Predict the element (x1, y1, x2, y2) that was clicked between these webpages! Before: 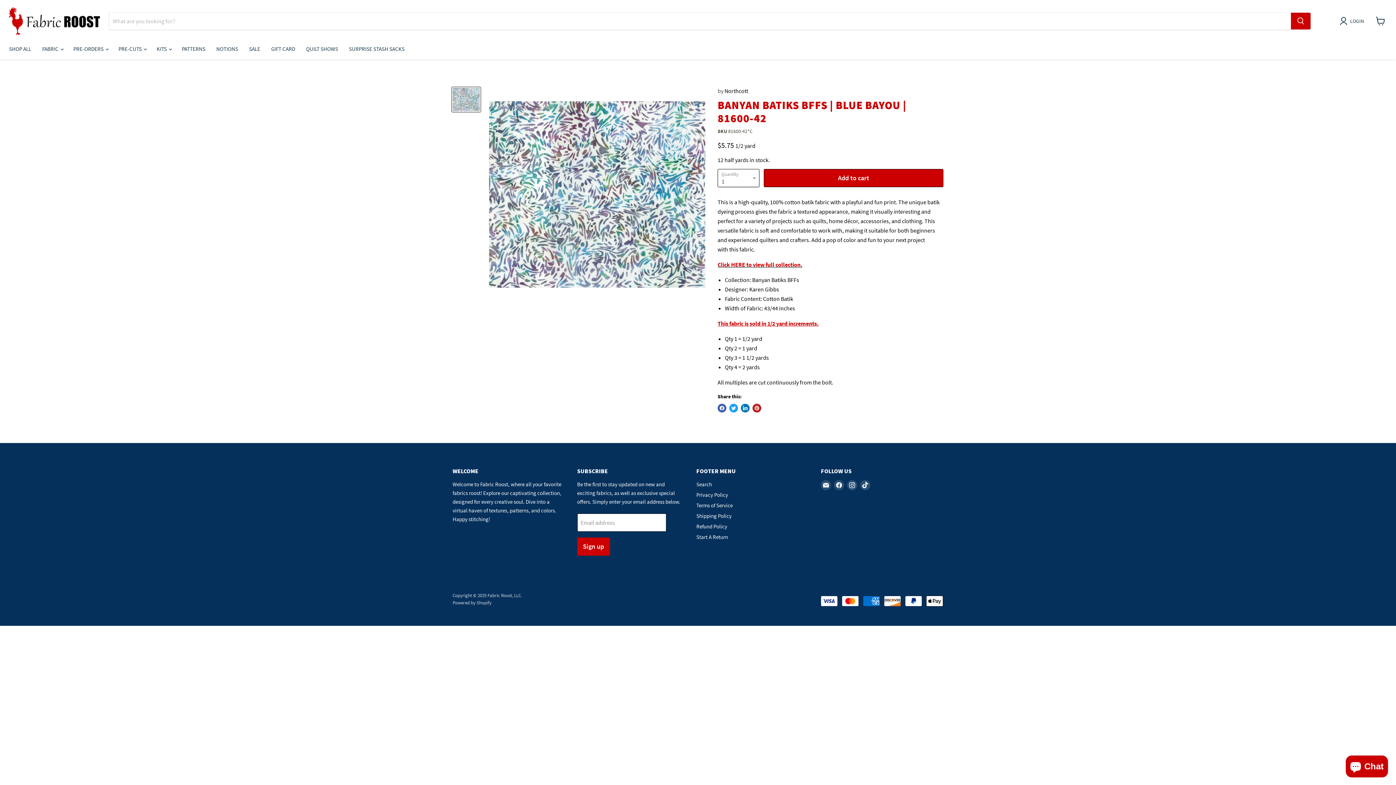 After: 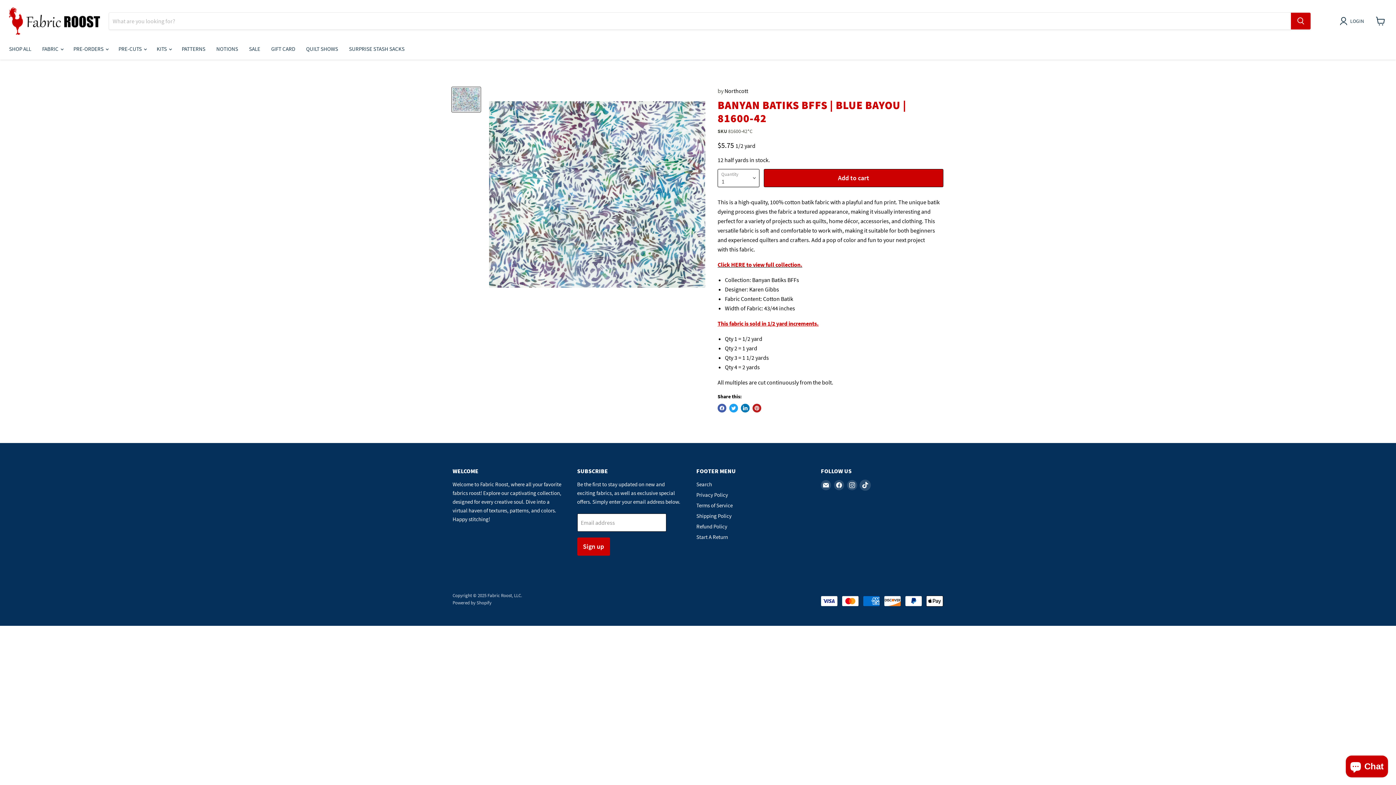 Action: bbox: (860, 480, 870, 490) label: Find us on TikTok